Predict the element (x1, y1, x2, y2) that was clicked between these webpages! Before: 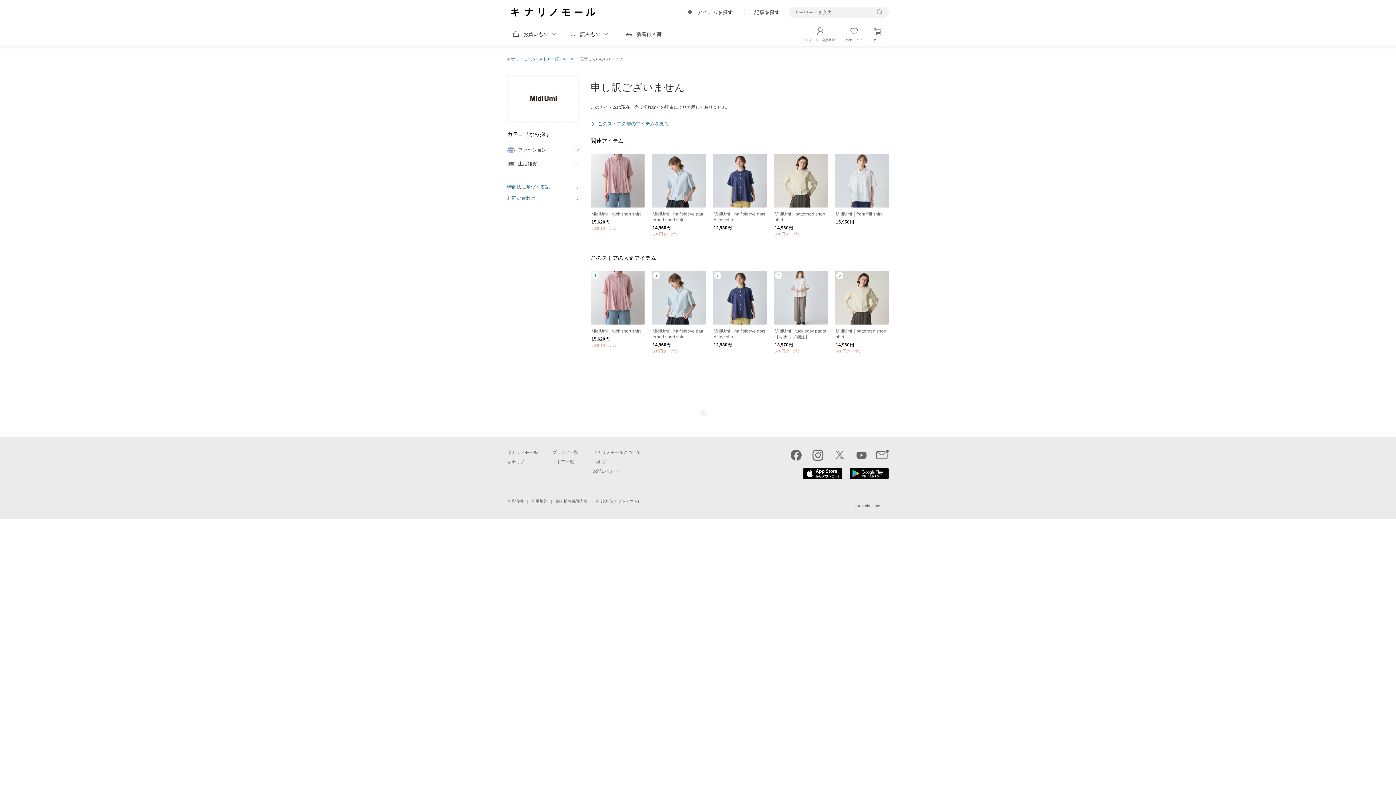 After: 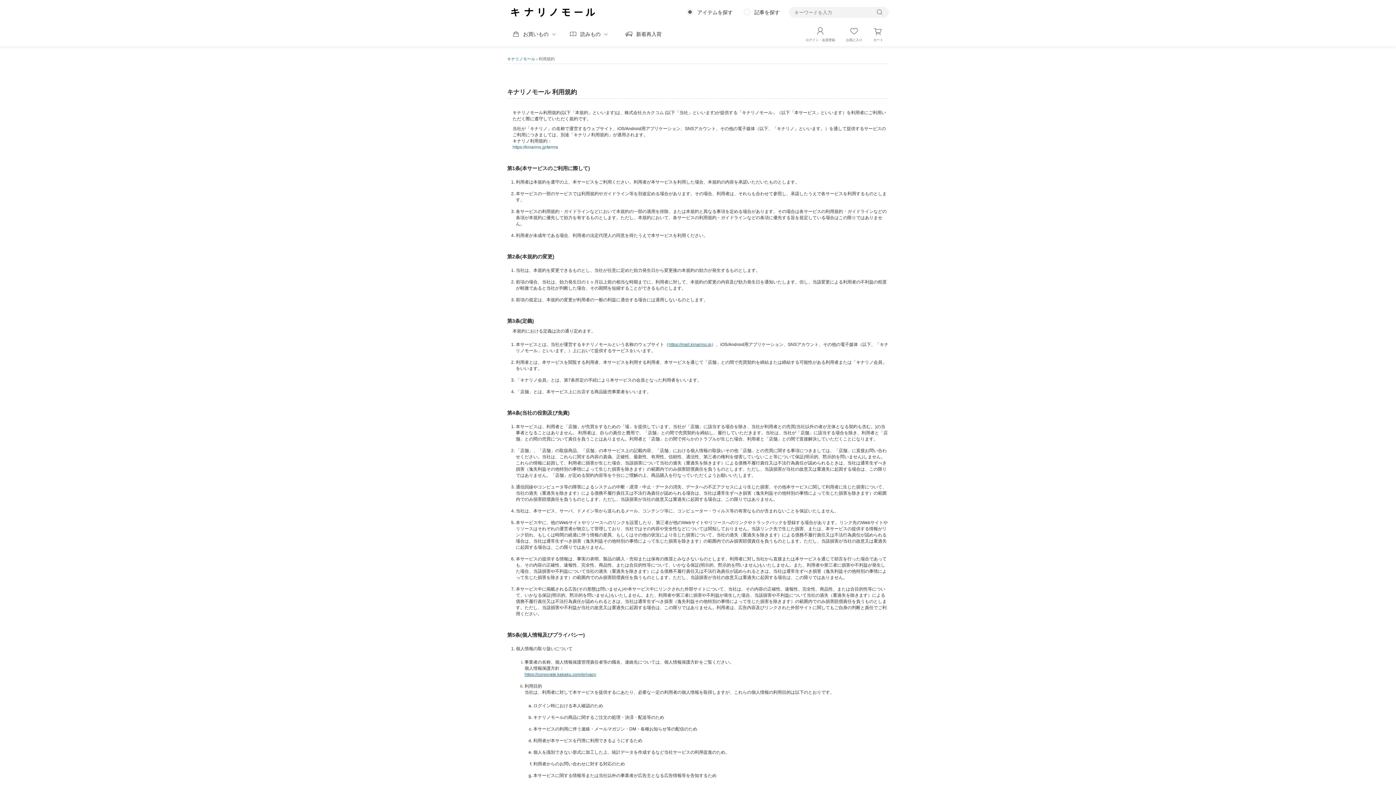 Action: bbox: (531, 499, 547, 503) label: 利用規約